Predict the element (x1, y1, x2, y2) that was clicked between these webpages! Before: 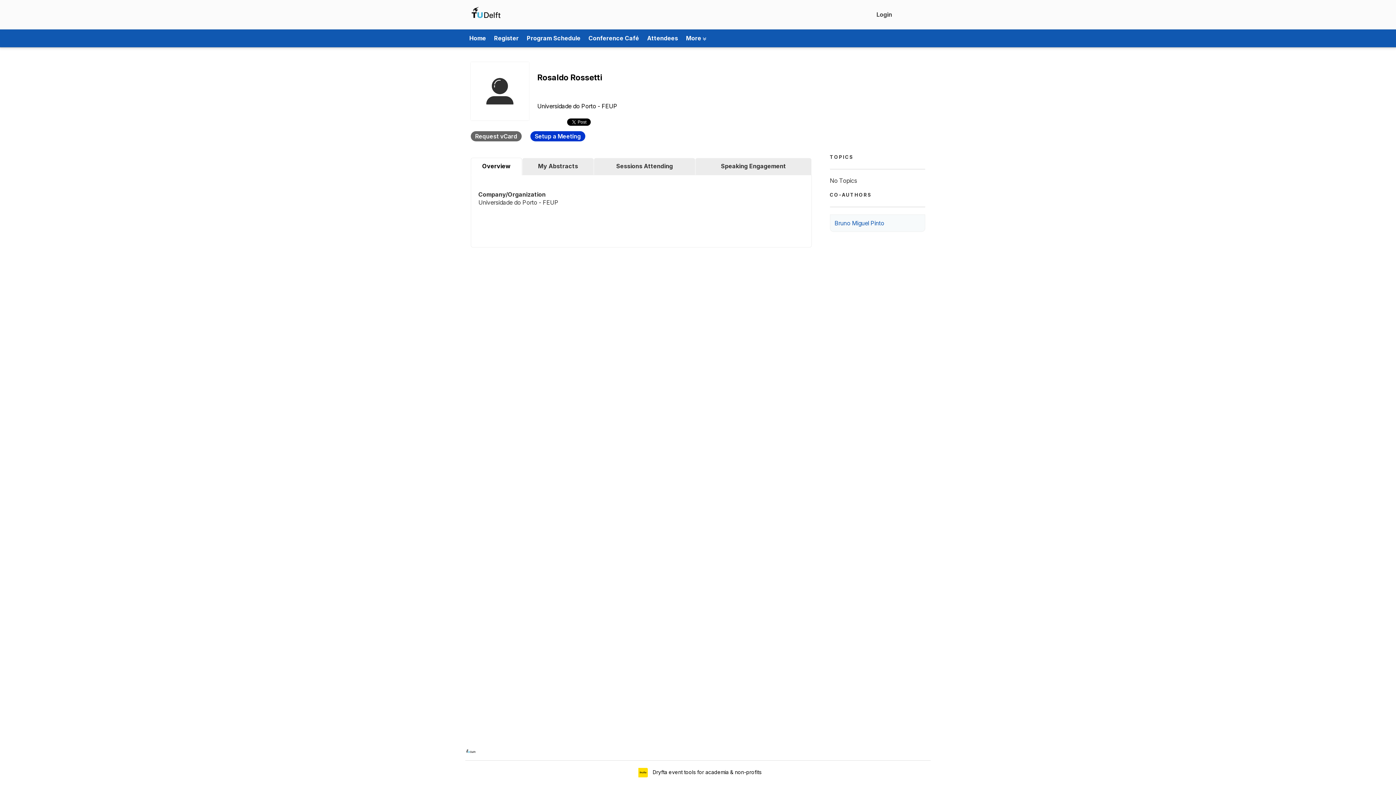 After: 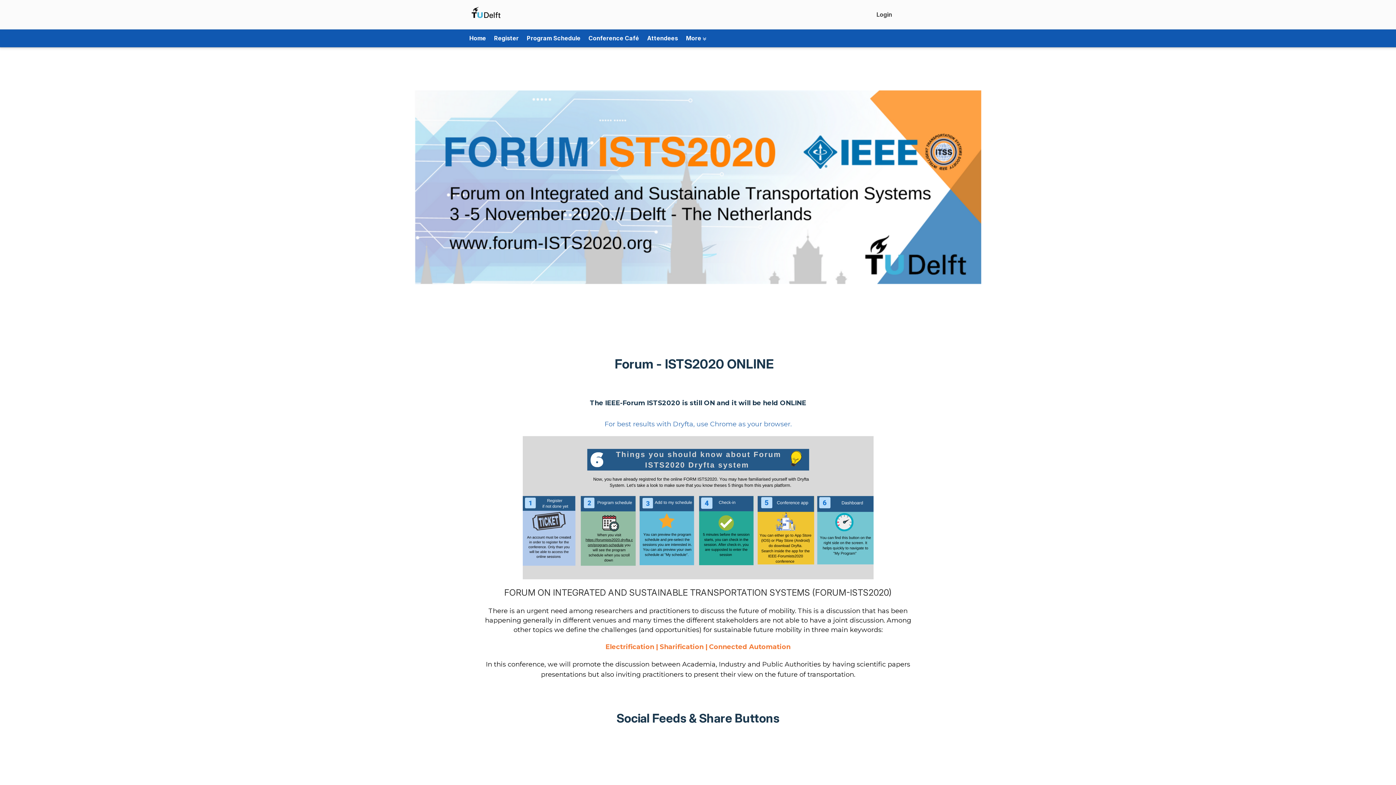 Action: label: Home bbox: (465, 32, 490, 41)